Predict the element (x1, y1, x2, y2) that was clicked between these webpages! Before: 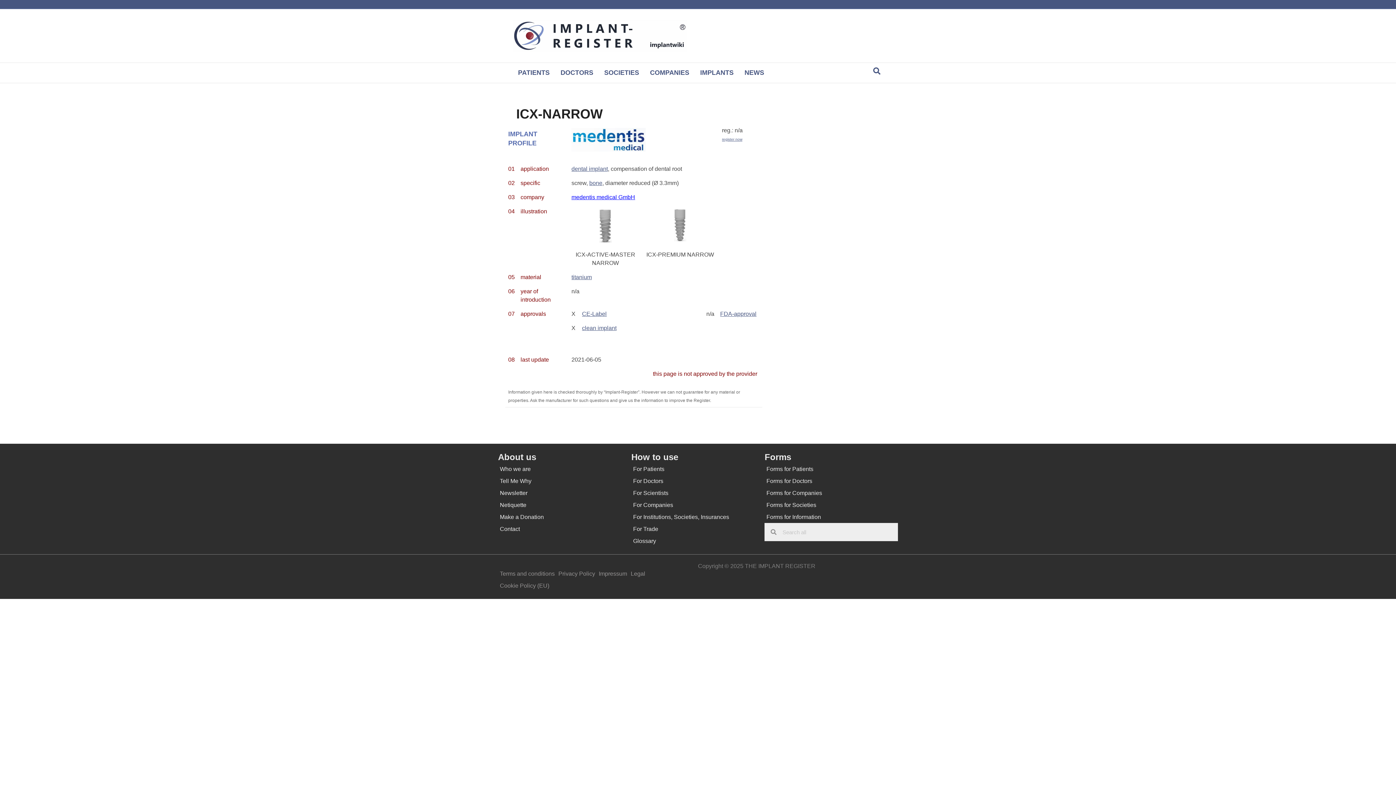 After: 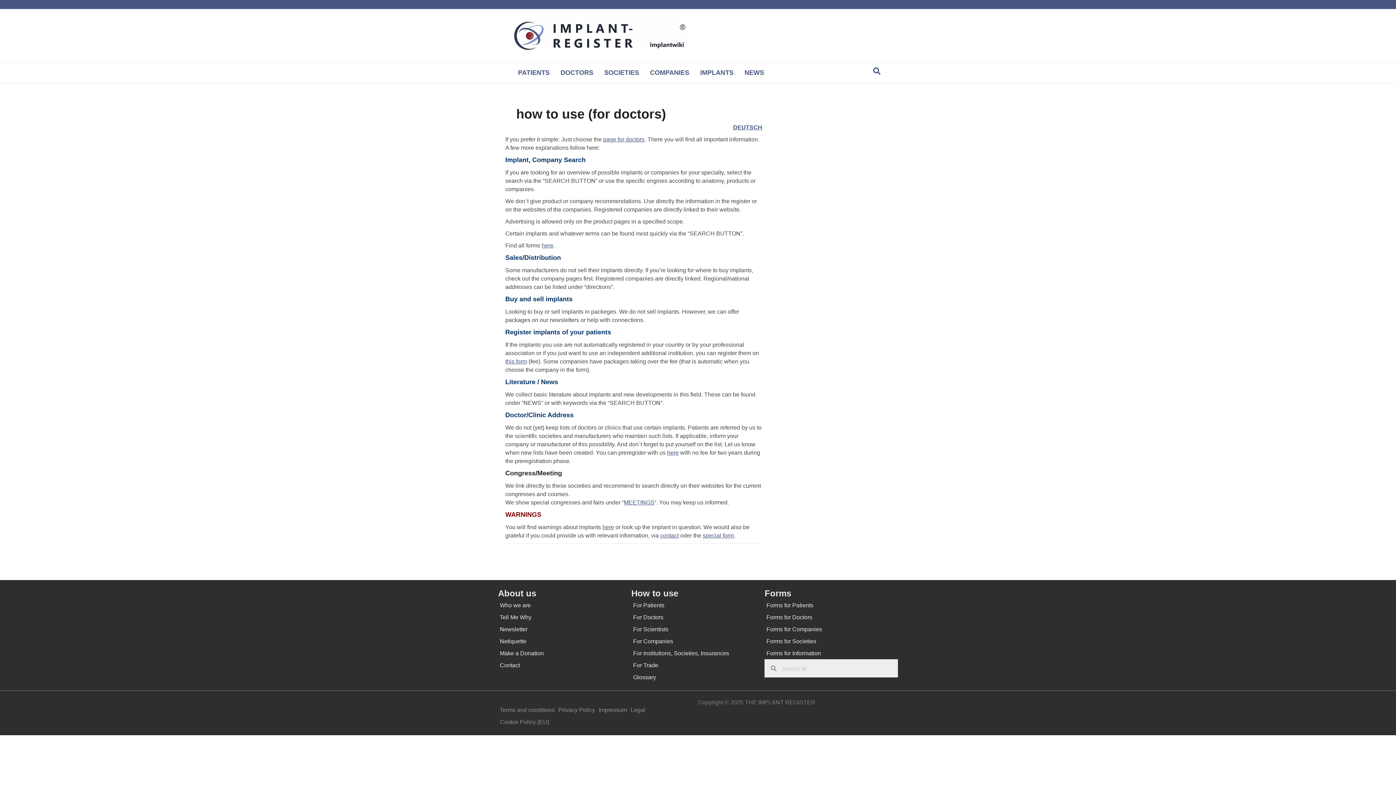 Action: bbox: (631, 475, 764, 487) label: For Doctors